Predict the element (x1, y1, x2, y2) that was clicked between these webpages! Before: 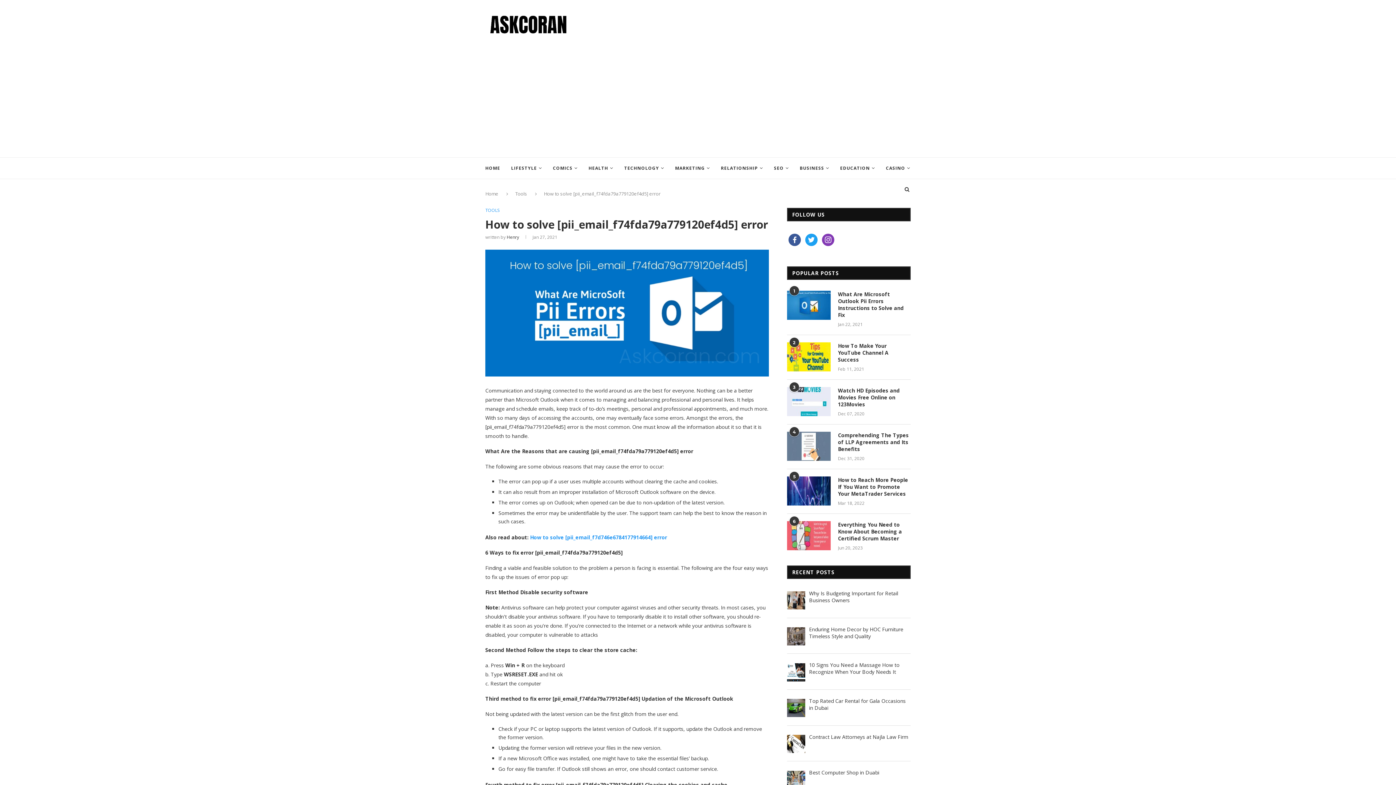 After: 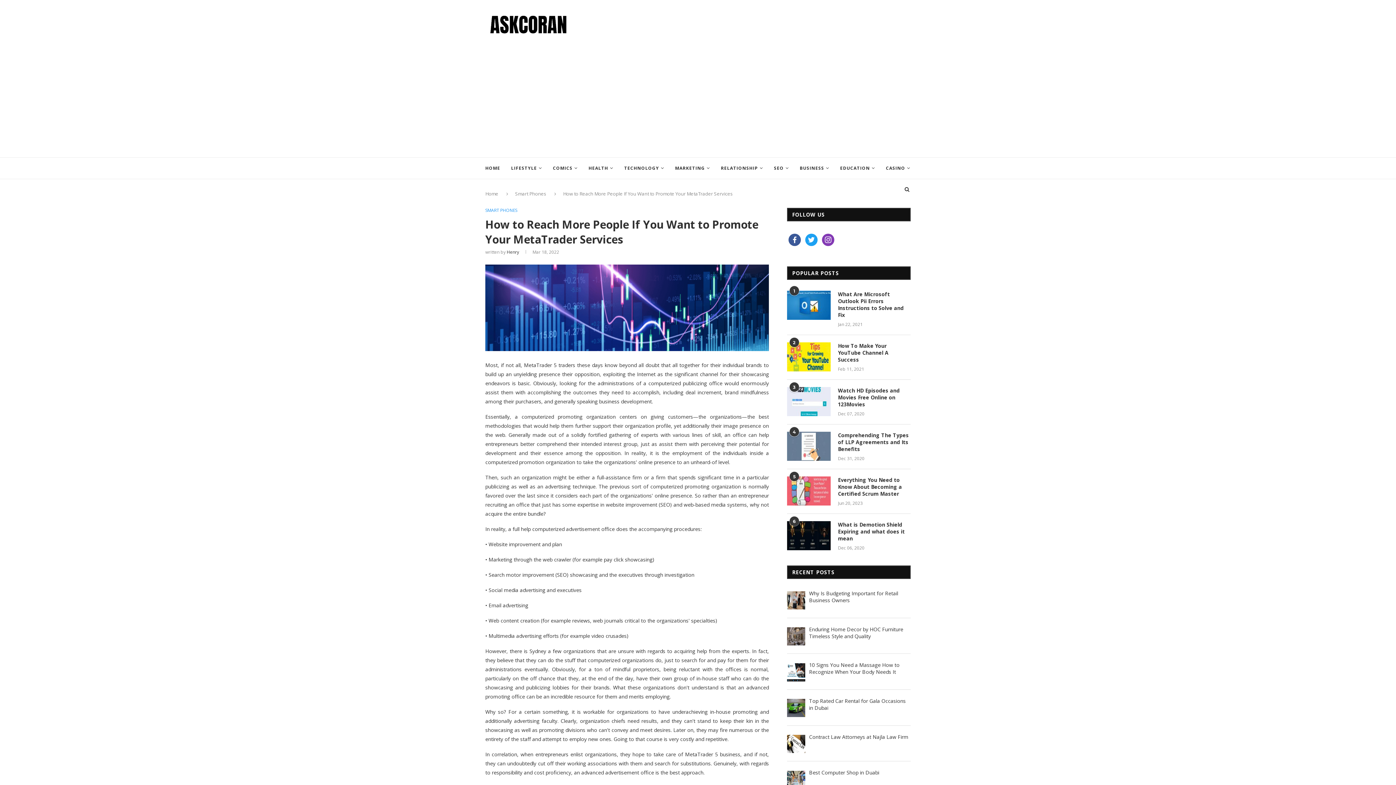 Action: label: How to Reach More People If You Want to Promote Your MetaTrader Services bbox: (838, 476, 910, 497)